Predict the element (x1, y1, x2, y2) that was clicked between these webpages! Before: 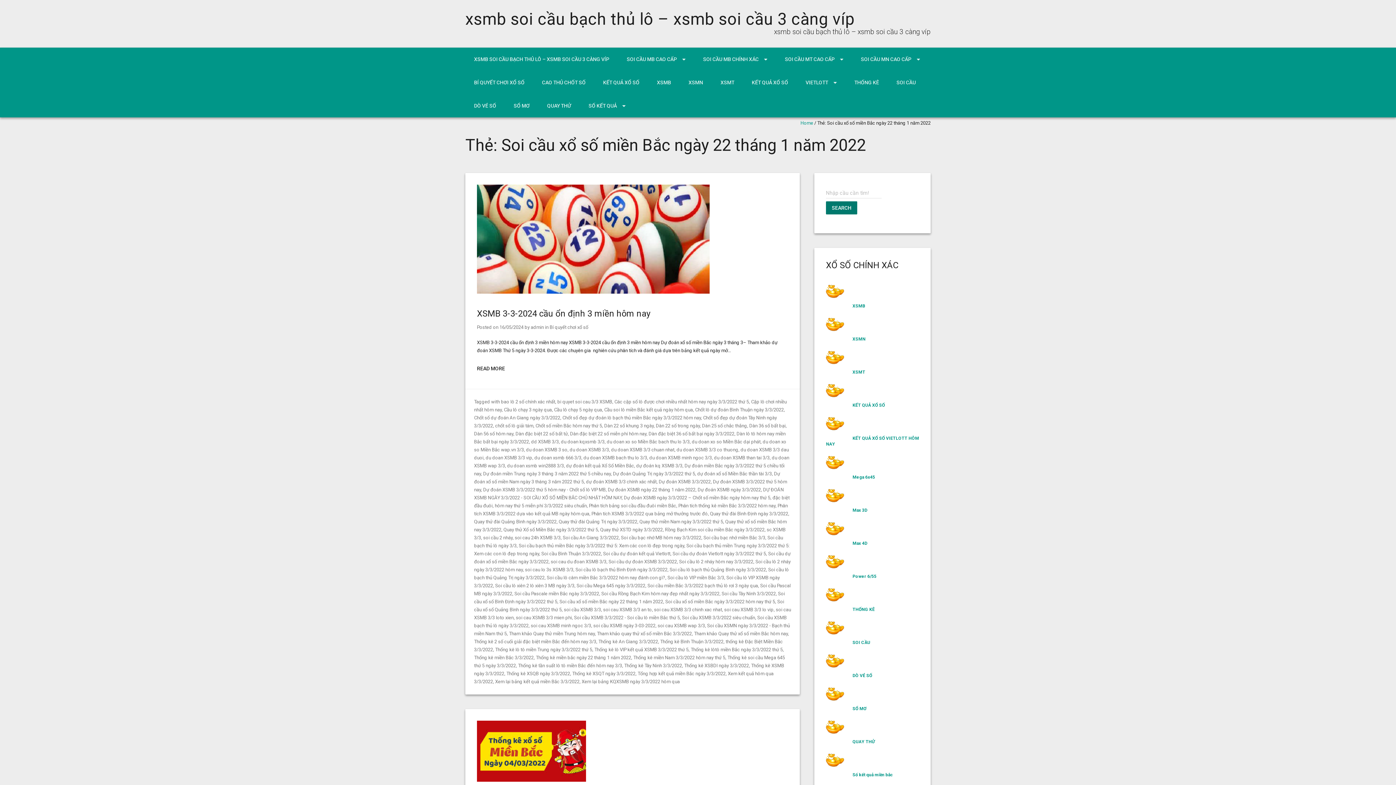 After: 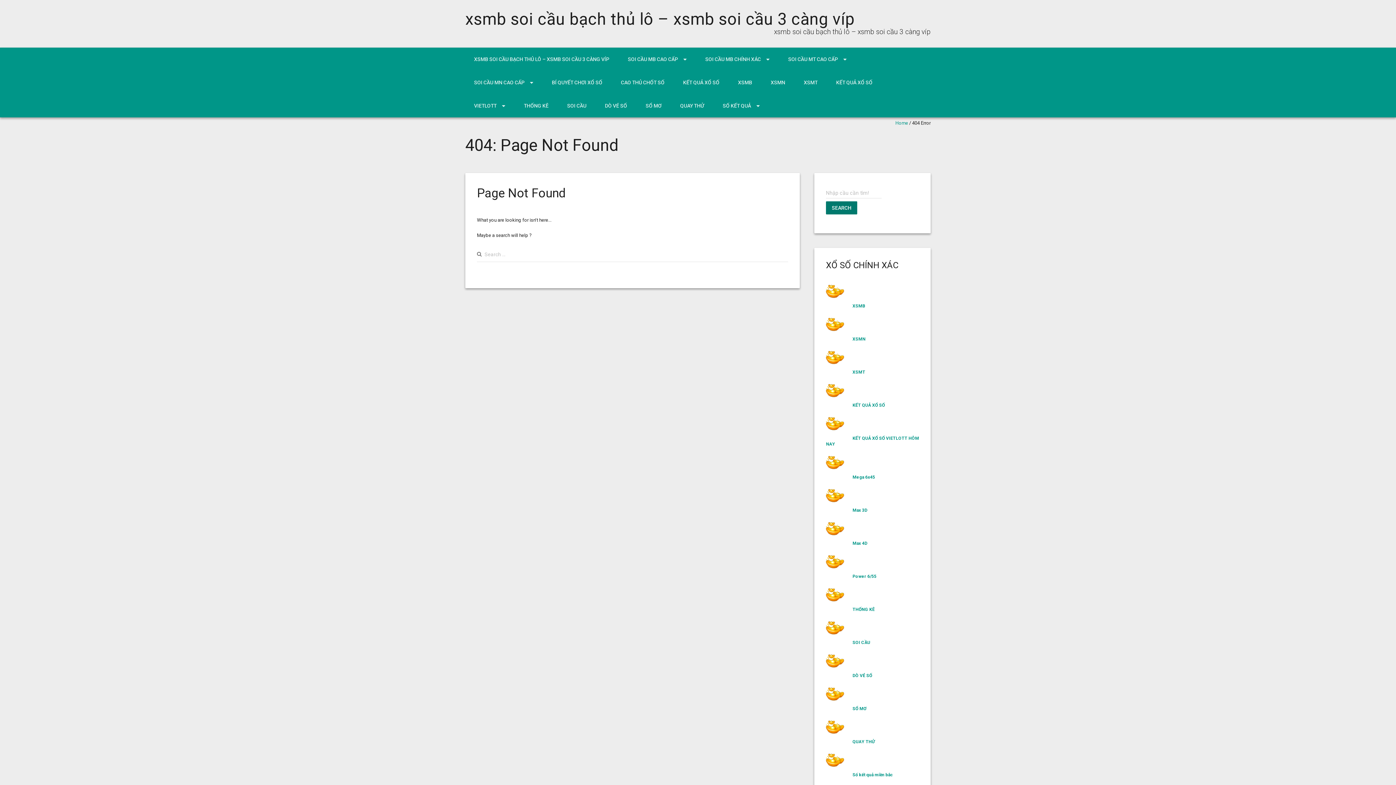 Action: bbox: (503, 527, 598, 532) label: Quay thử Xổ số Miền Bắc​​​​​​​ ngày 3/3/2022 thứ 5